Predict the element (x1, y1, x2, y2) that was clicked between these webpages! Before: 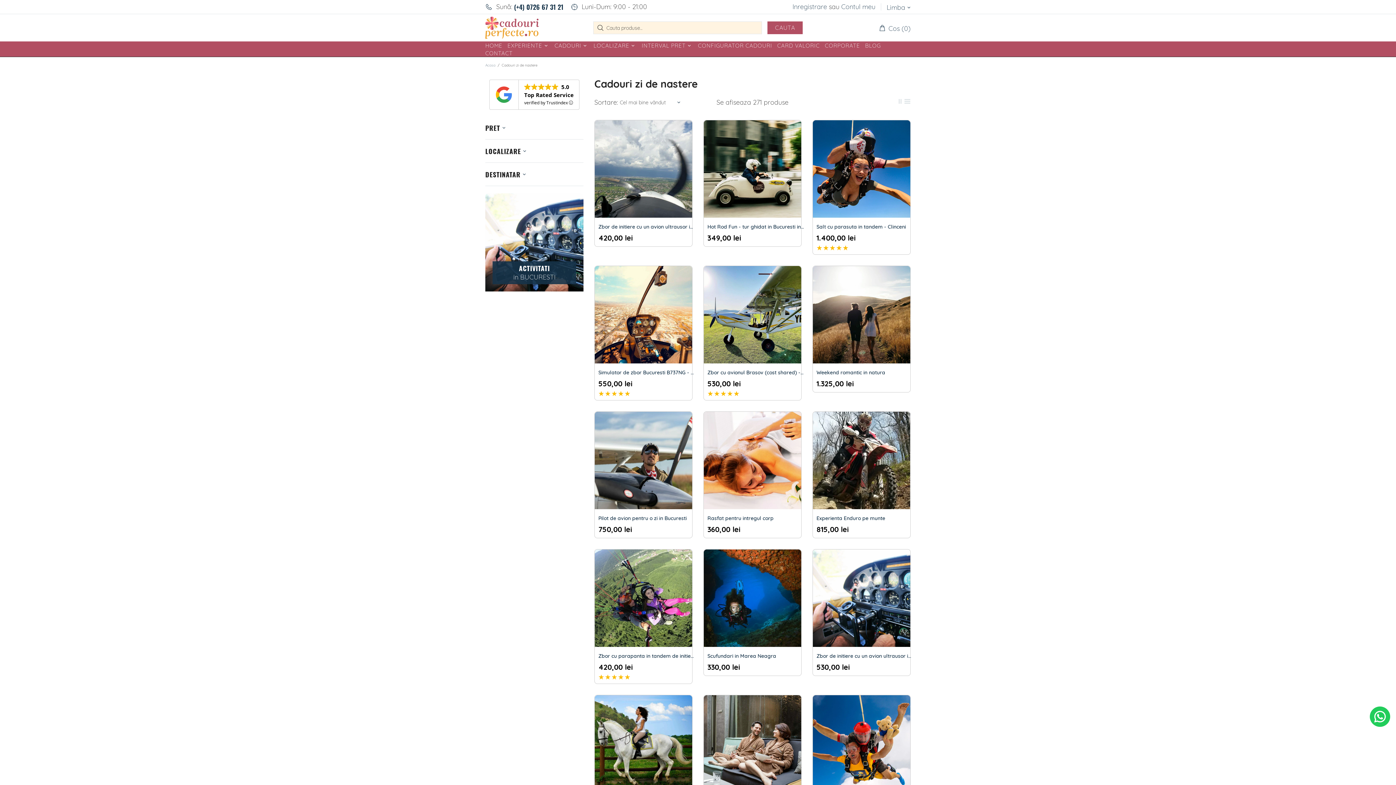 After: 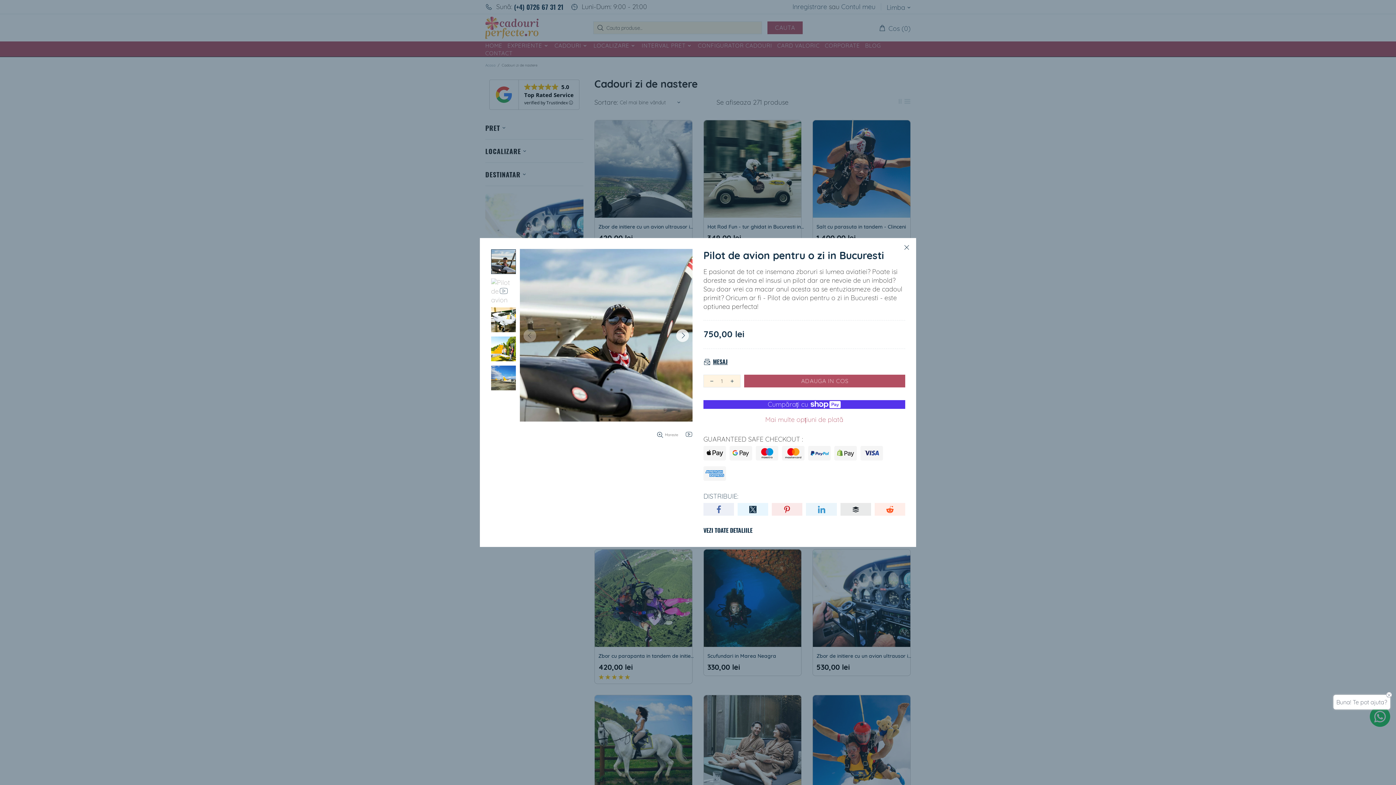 Action: bbox: (675, 415, 688, 428)